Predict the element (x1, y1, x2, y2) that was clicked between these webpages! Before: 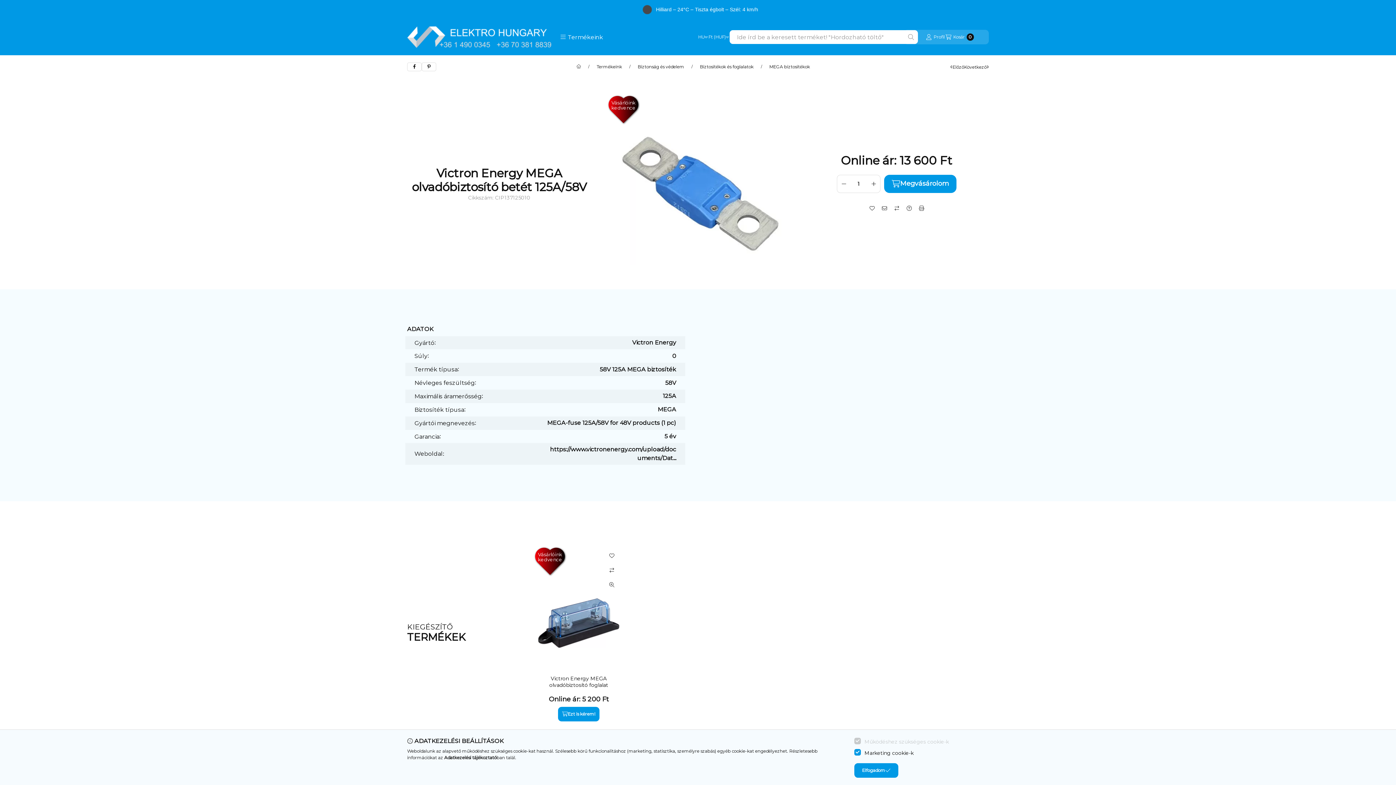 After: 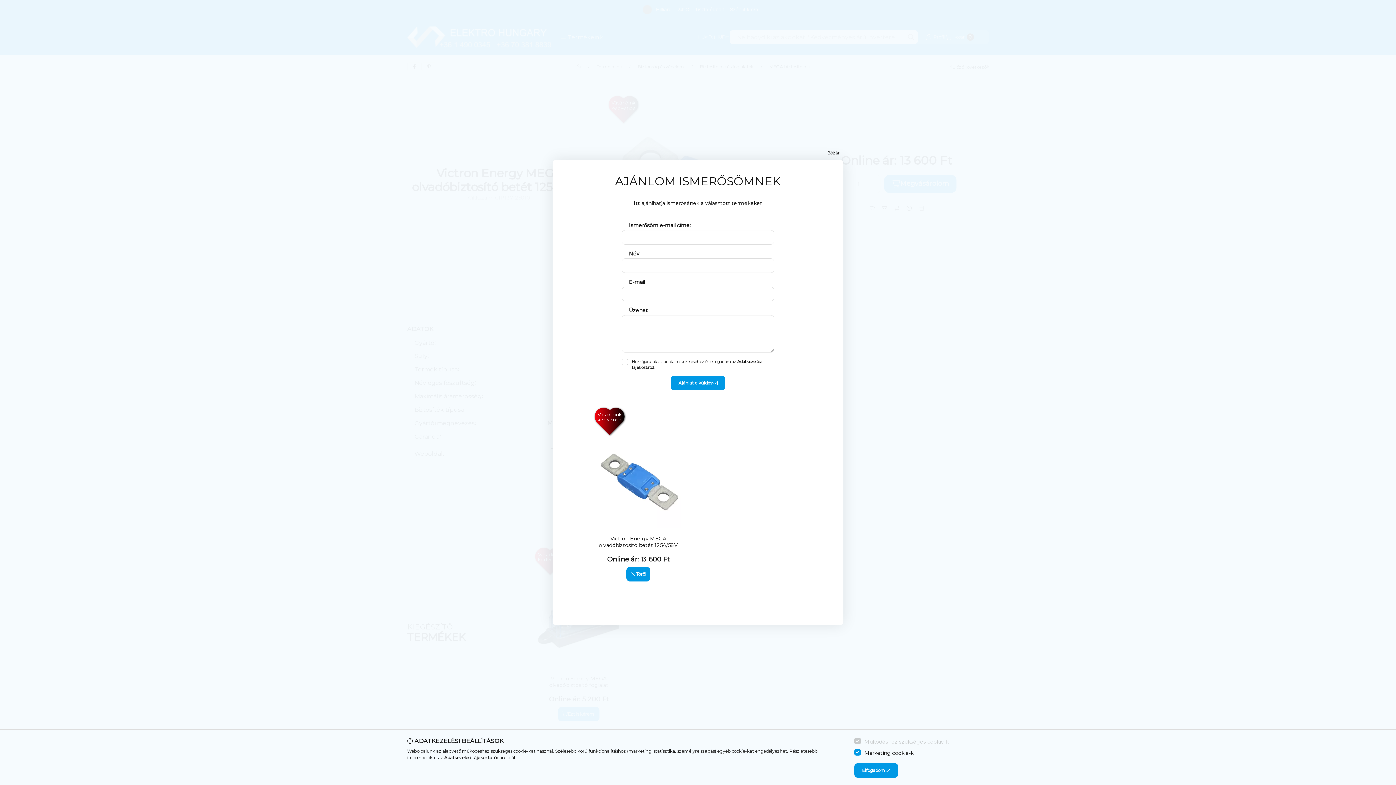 Action: label: Ajánlom bbox: (878, 202, 890, 214)